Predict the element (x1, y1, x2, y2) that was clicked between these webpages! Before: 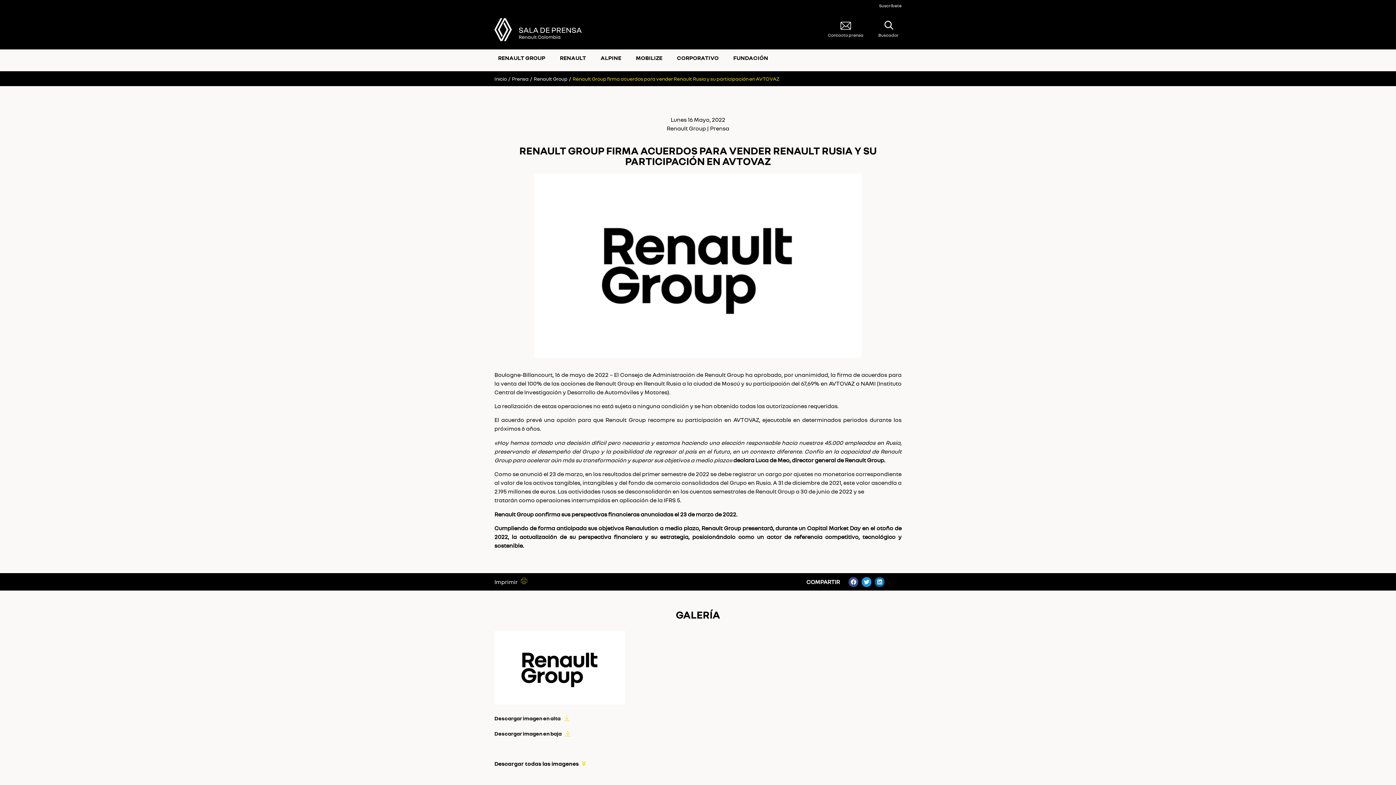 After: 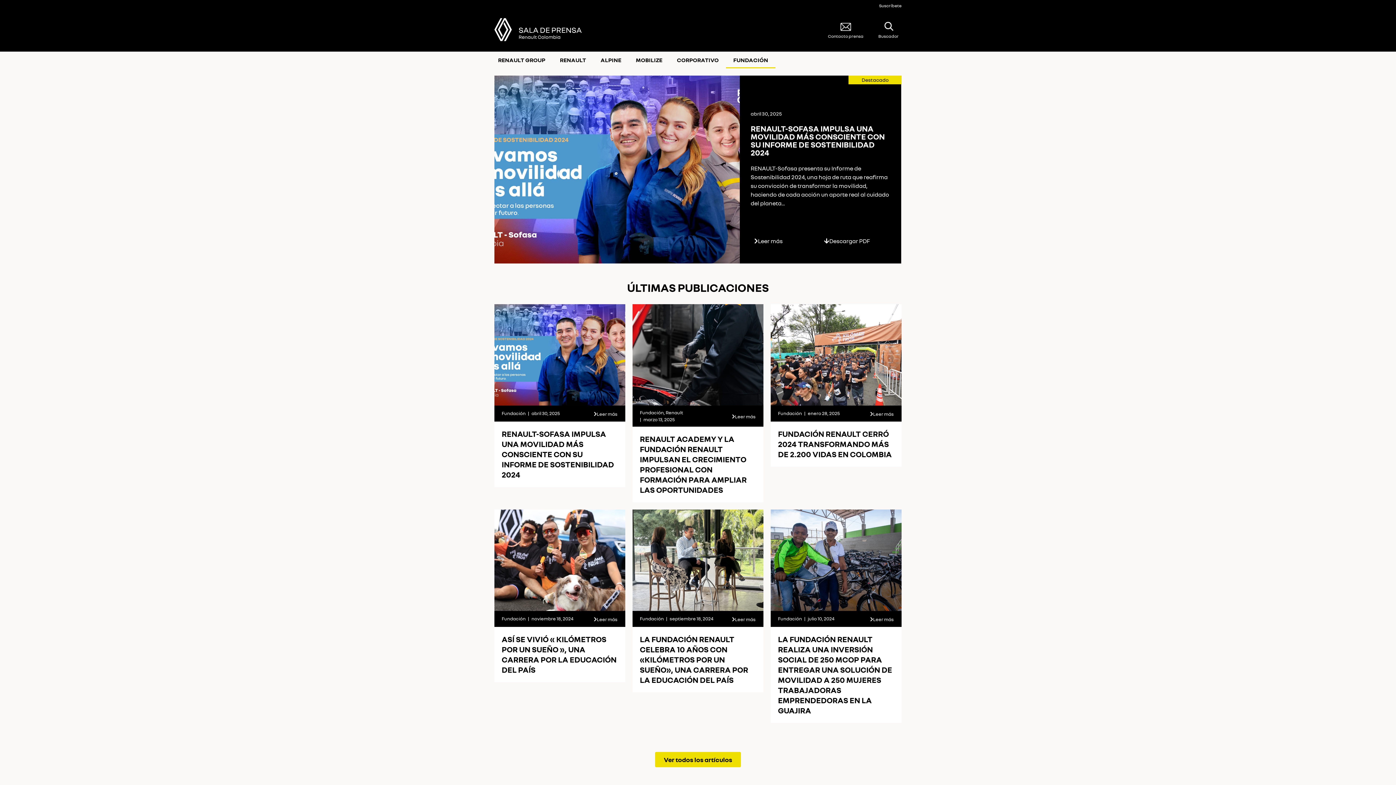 Action: bbox: (726, 49, 775, 66) label: FUNDACIÓN